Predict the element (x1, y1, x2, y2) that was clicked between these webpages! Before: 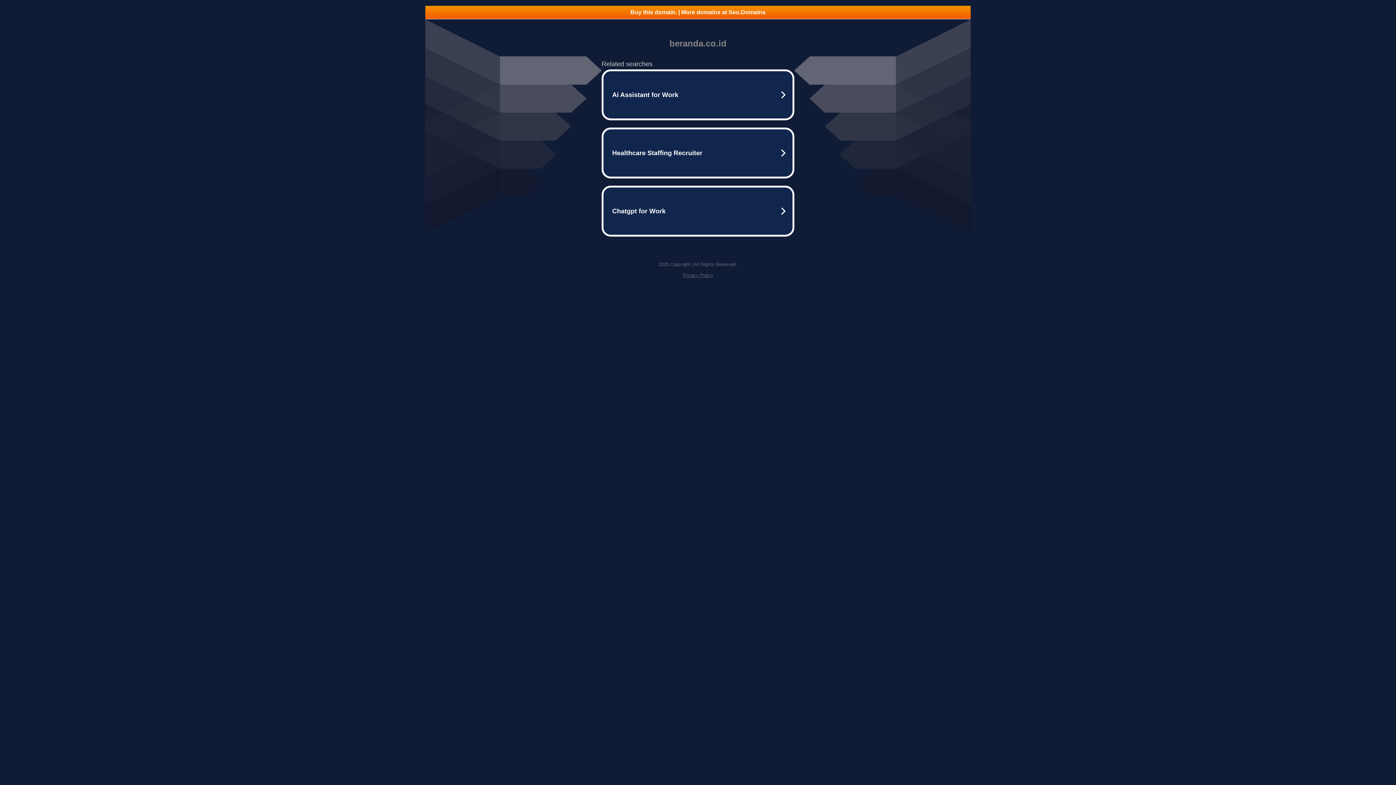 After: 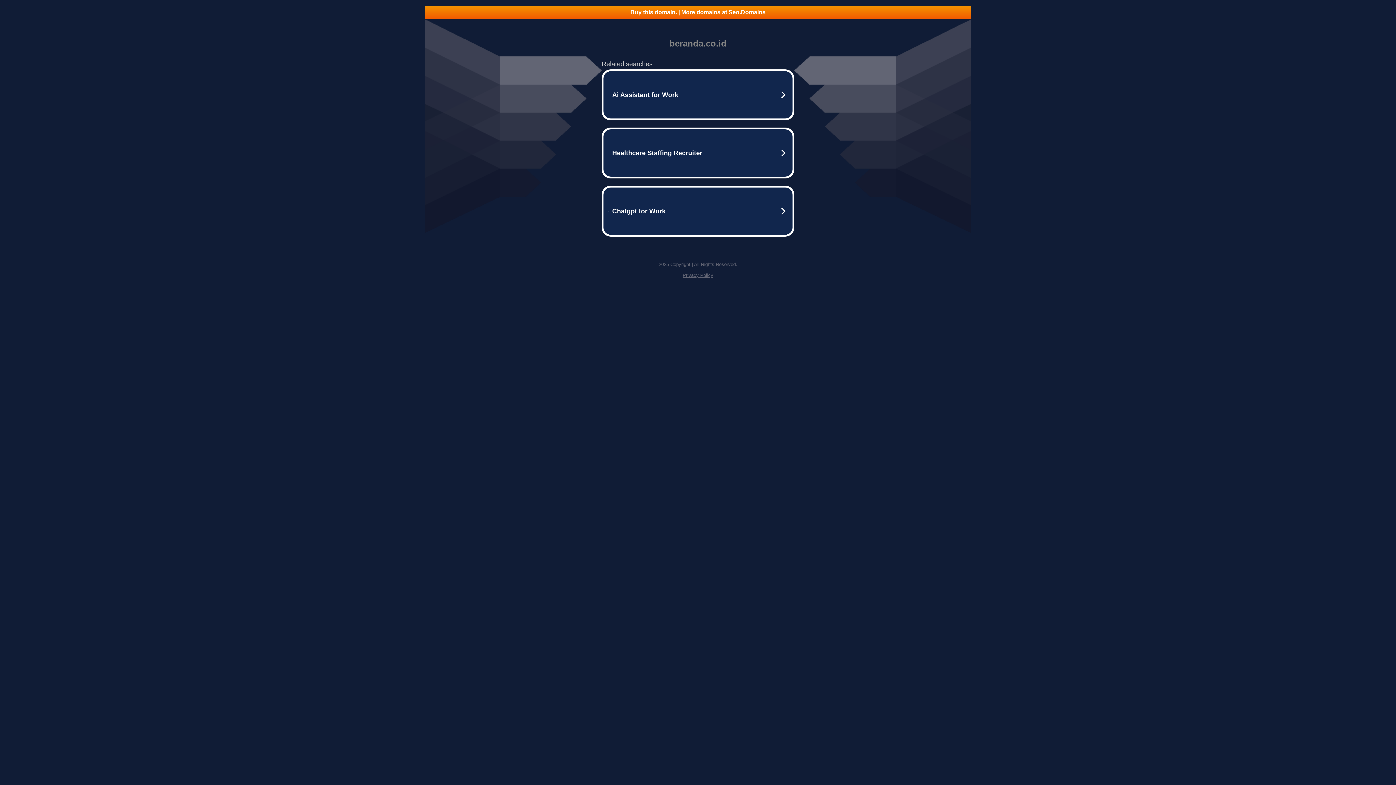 Action: label: Buy this domain. | More domains at Seo.Domains bbox: (425, 5, 970, 18)